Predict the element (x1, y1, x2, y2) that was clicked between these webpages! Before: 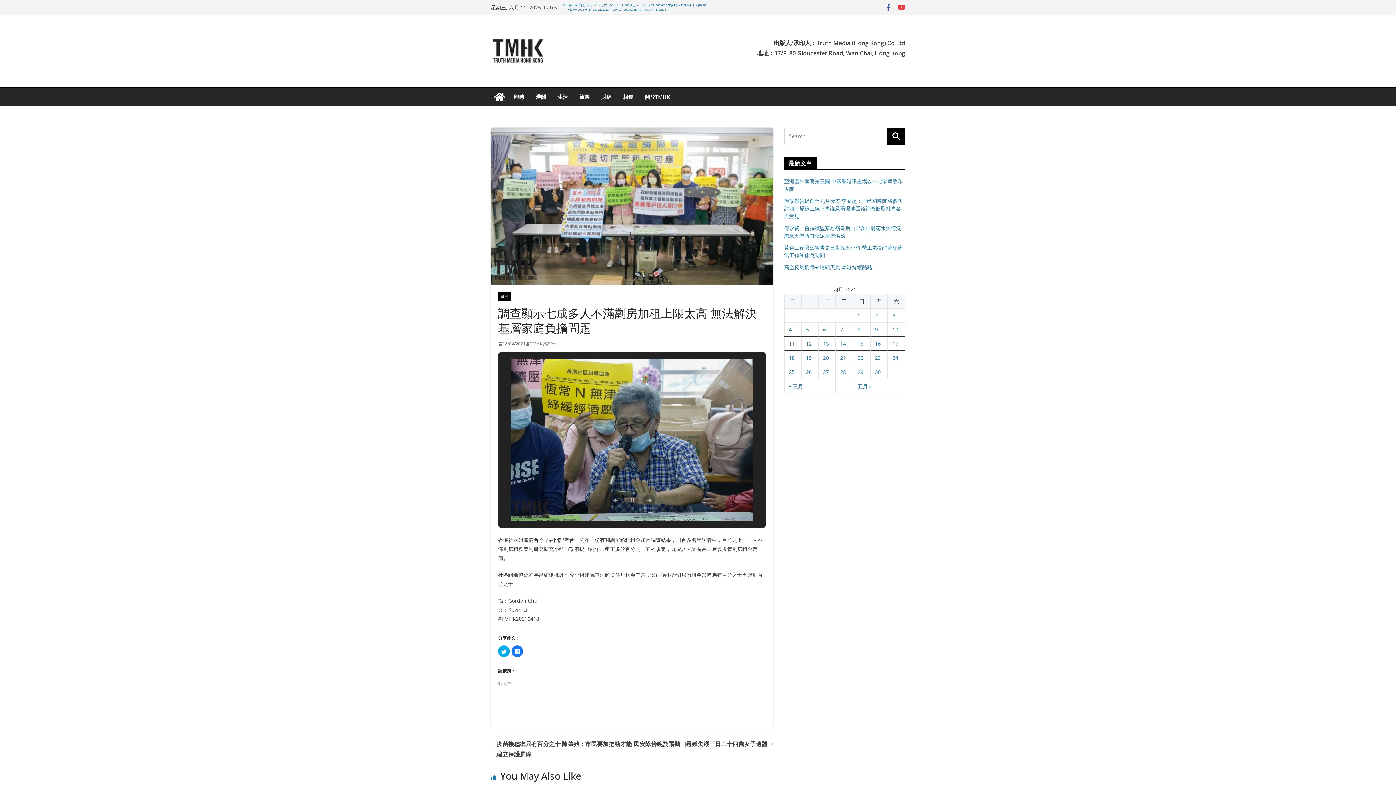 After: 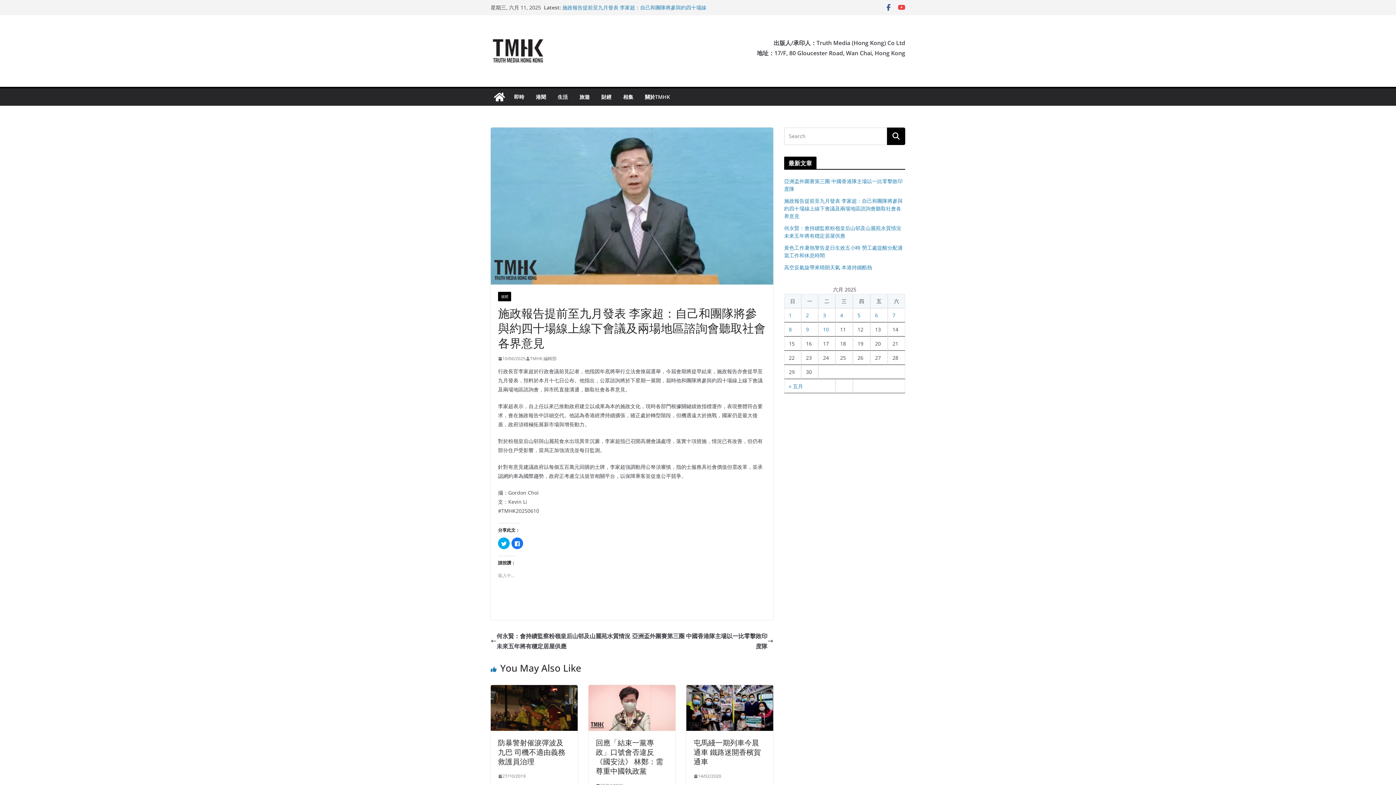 Action: label: 施政報告提前至九月發表 李家超：自己和團隊將參與約四十場線上線下會議及兩場地區諮詢會聽取社會各界意見 bbox: (784, 197, 902, 219)